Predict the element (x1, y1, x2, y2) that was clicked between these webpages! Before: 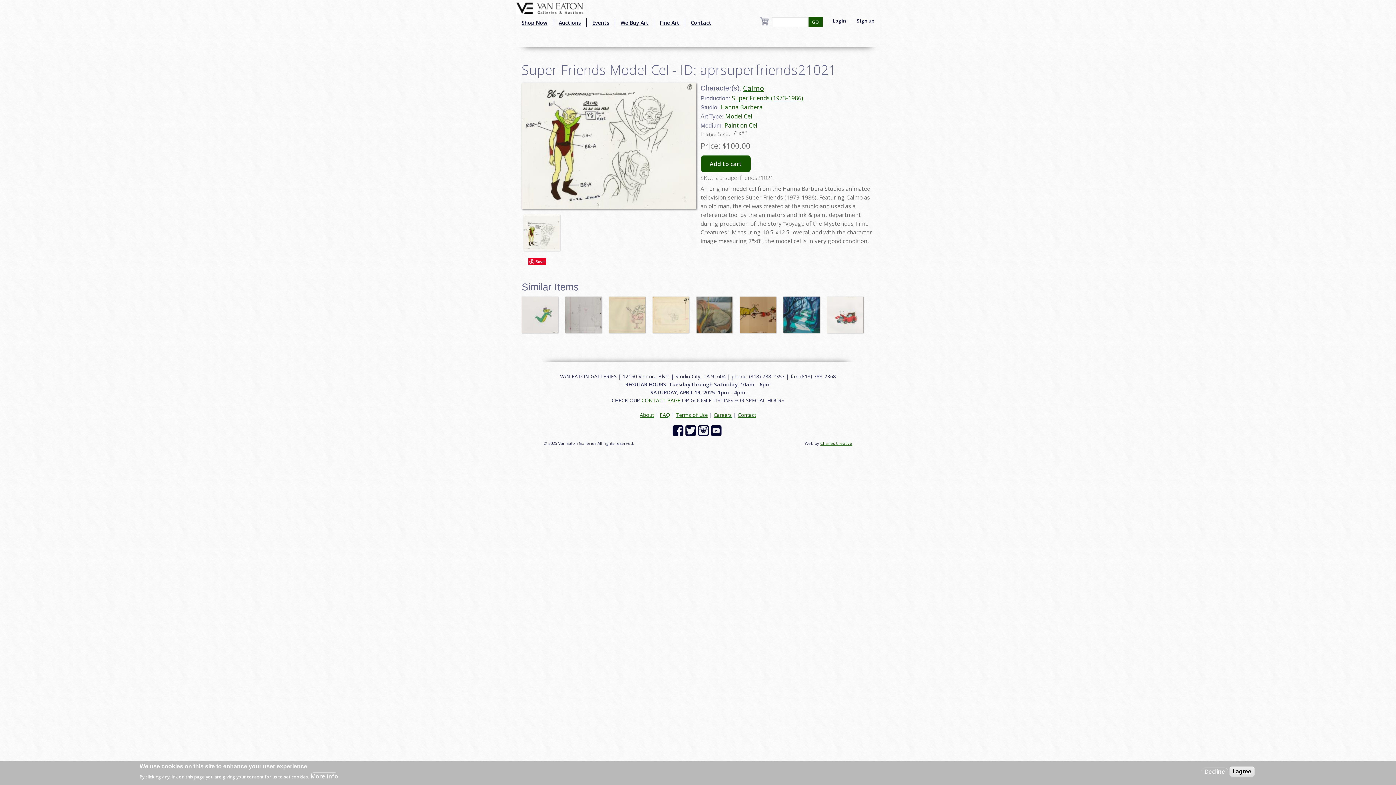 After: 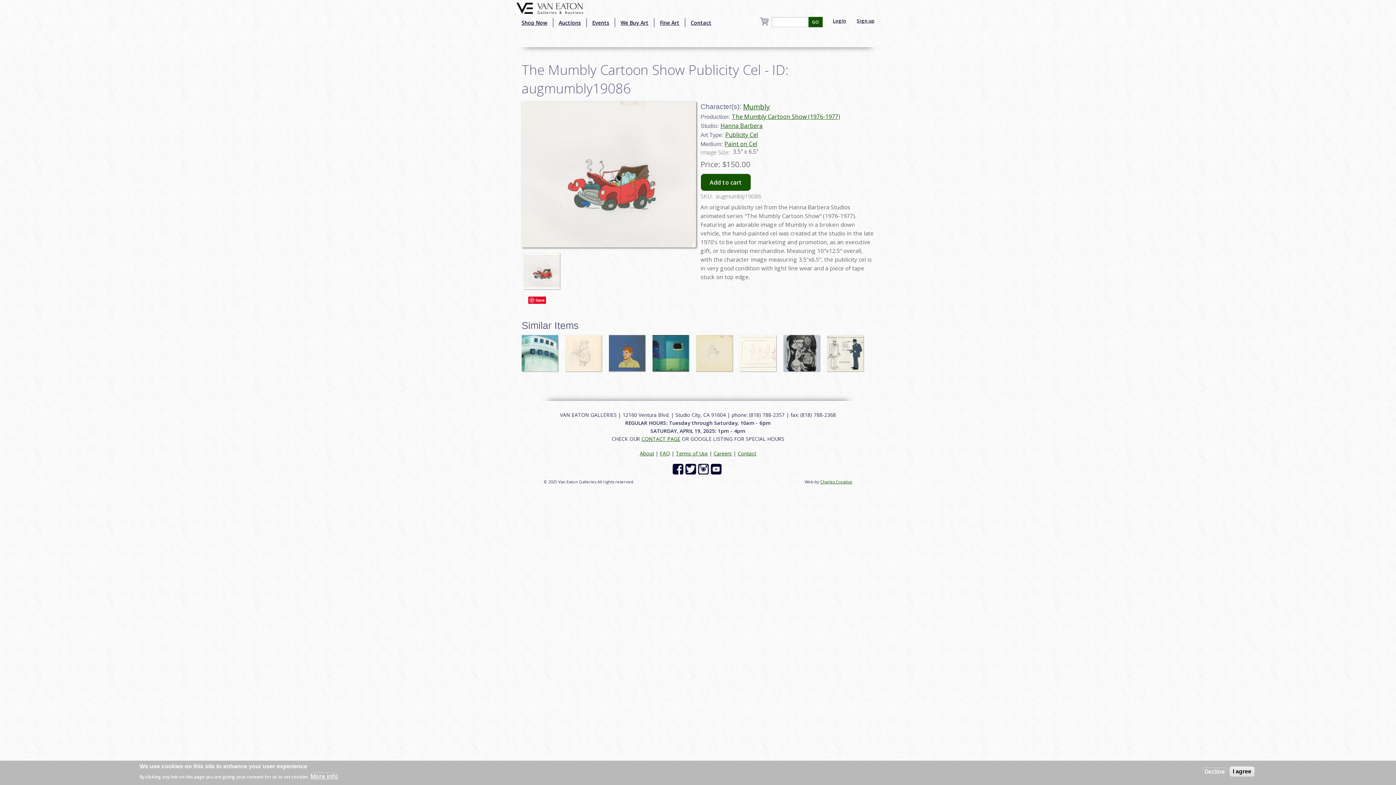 Action: bbox: (827, 310, 863, 318)